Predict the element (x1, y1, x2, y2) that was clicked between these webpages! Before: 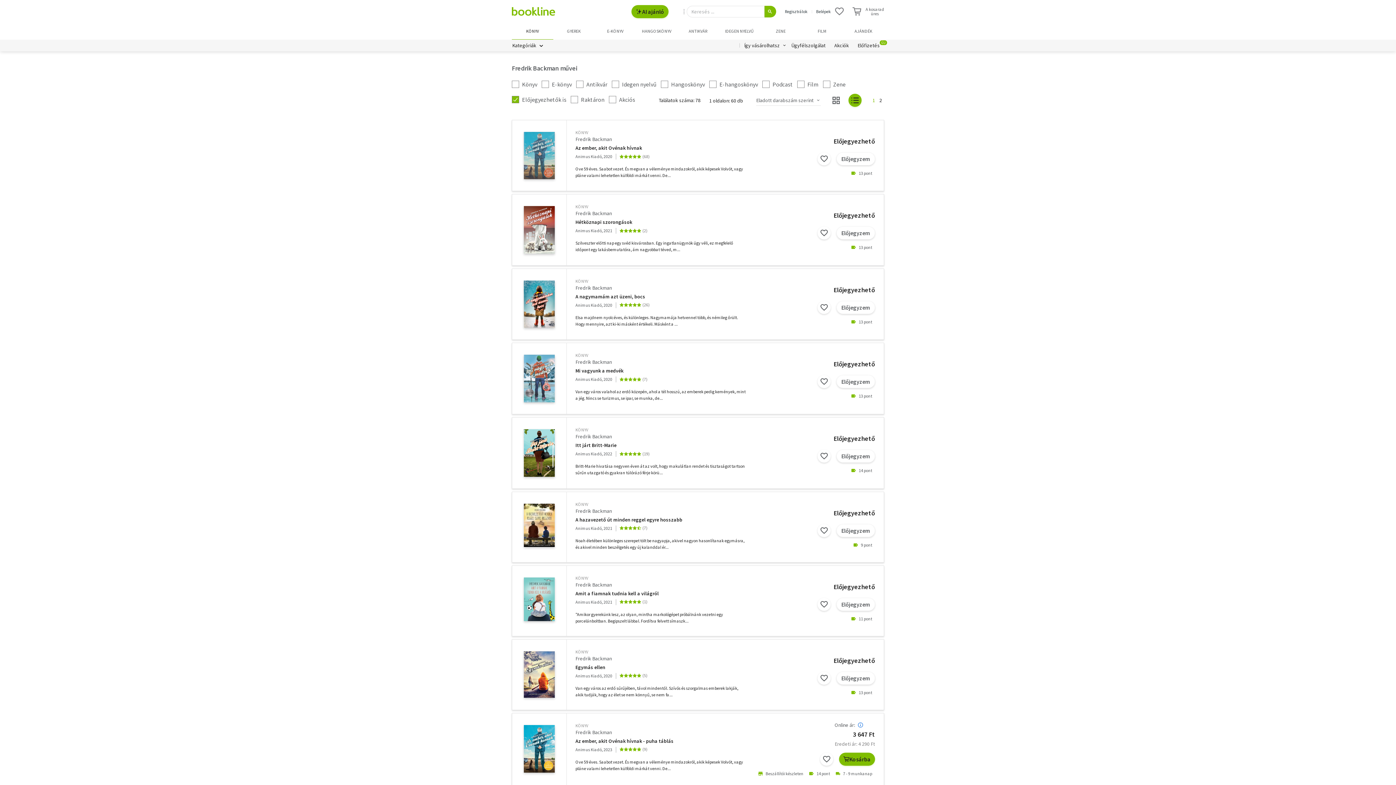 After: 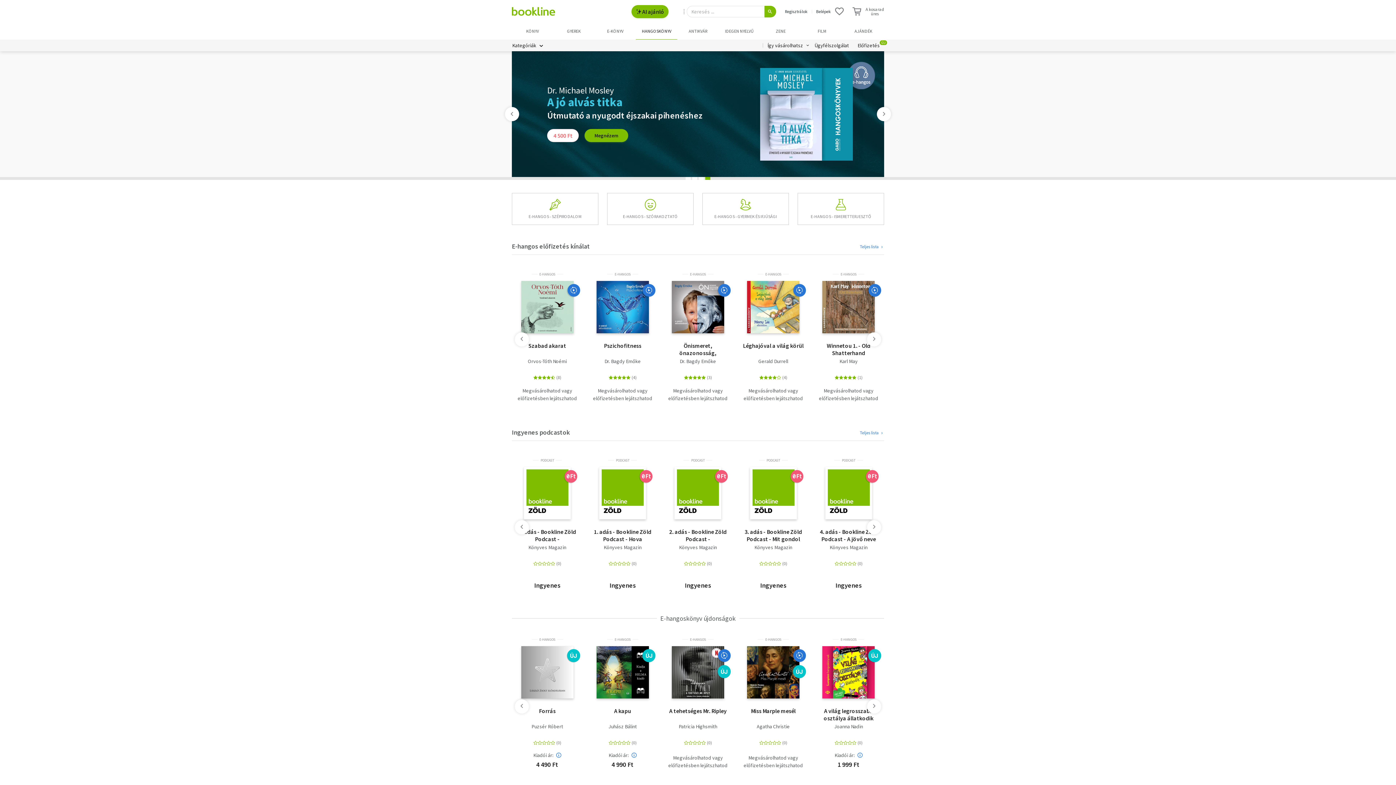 Action: label: HANGOSKÖNYV bbox: (636, 23, 677, 39)